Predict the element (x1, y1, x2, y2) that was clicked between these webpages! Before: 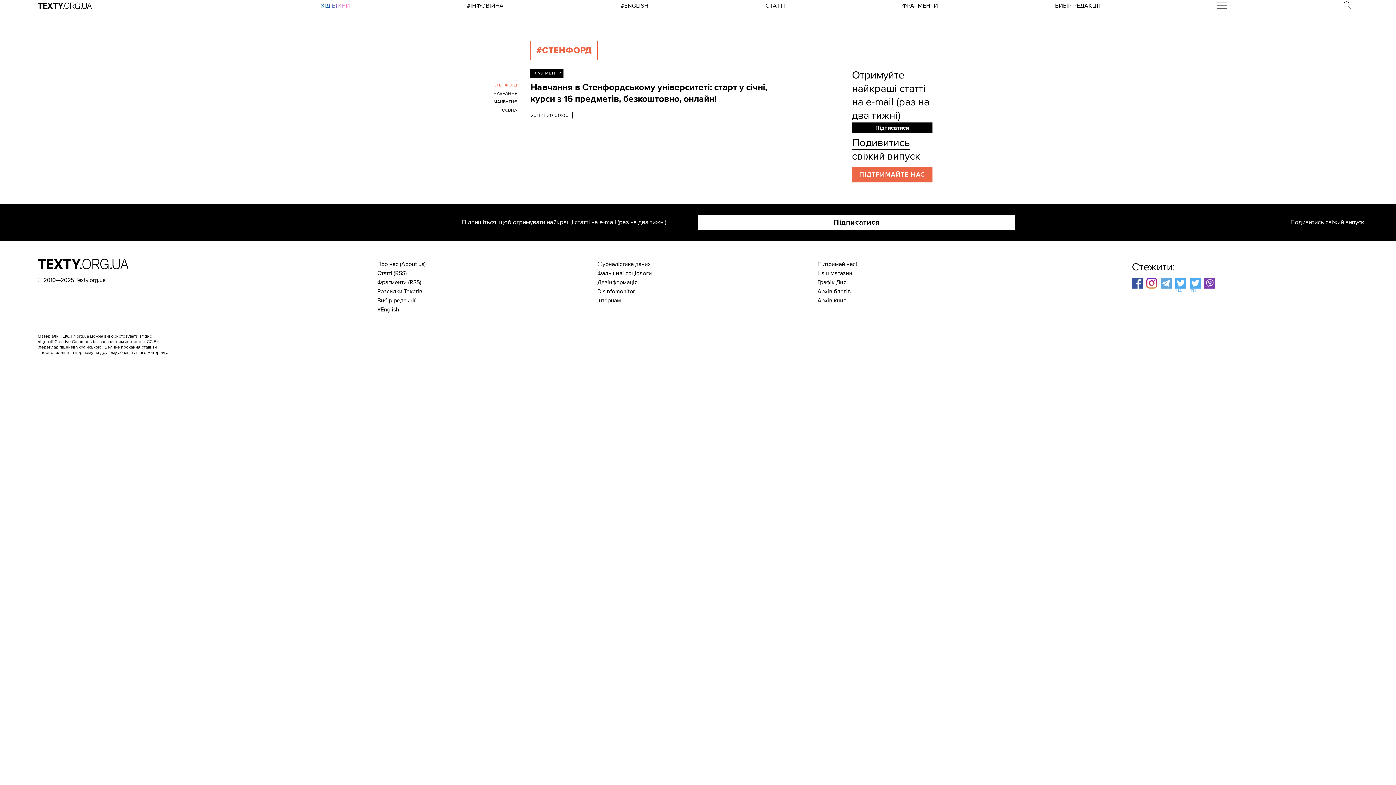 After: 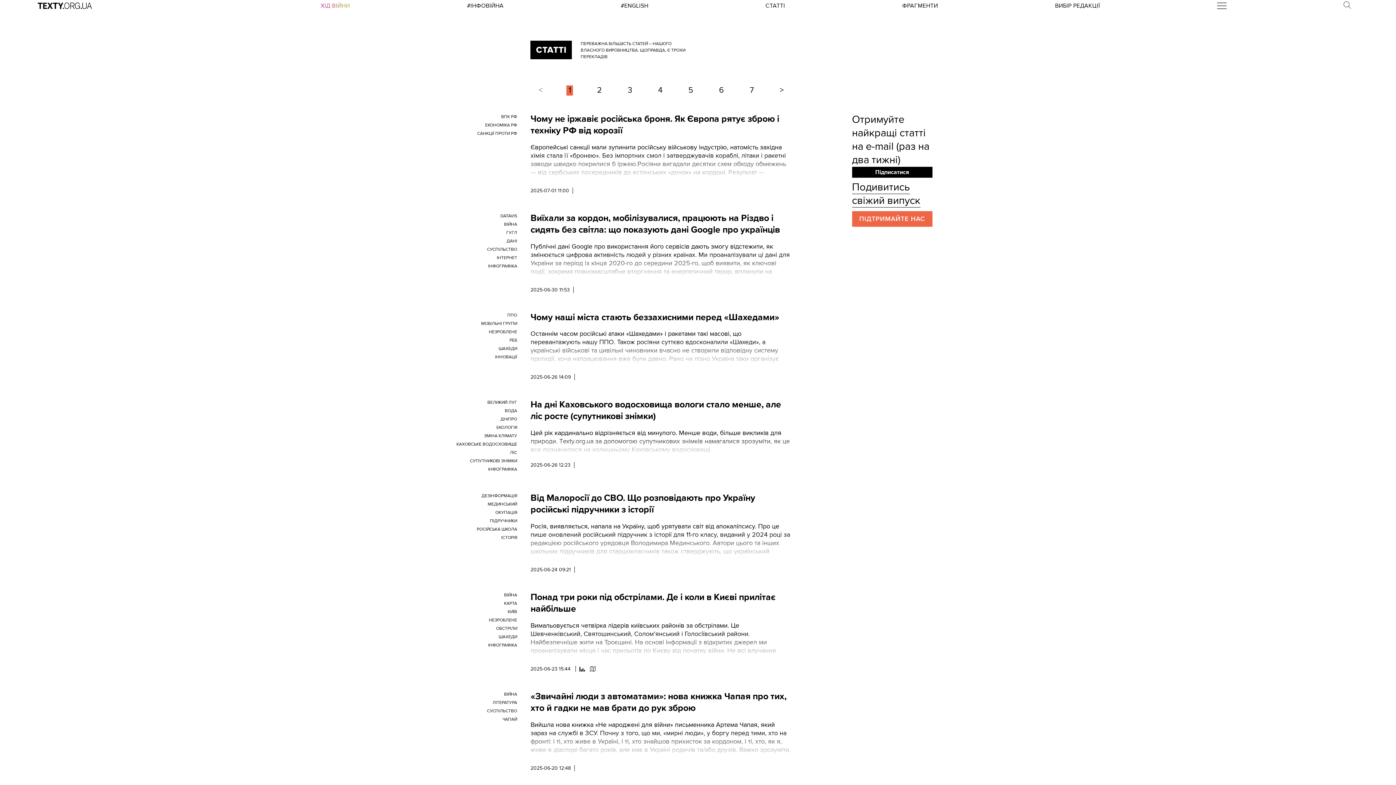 Action: label: Статті bbox: (377, 269, 392, 277)